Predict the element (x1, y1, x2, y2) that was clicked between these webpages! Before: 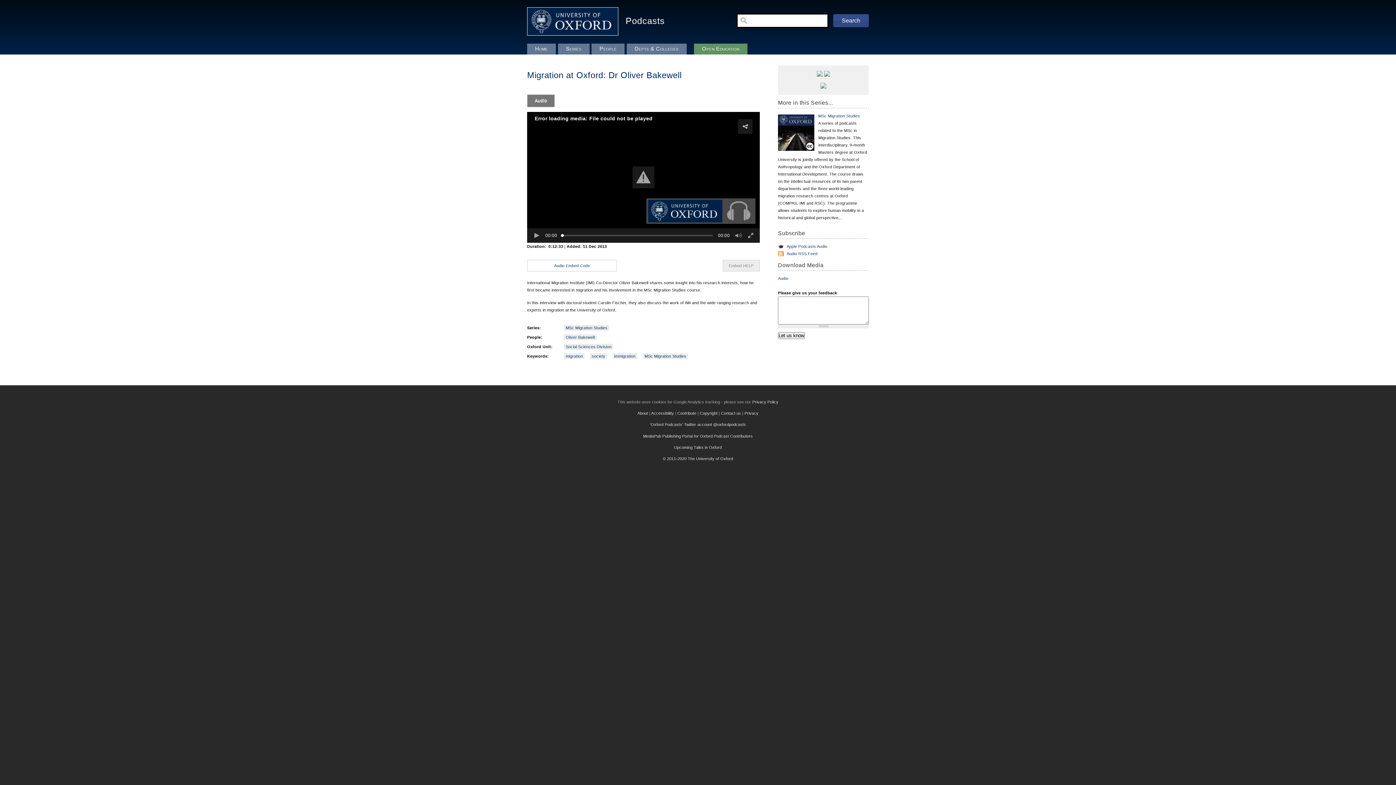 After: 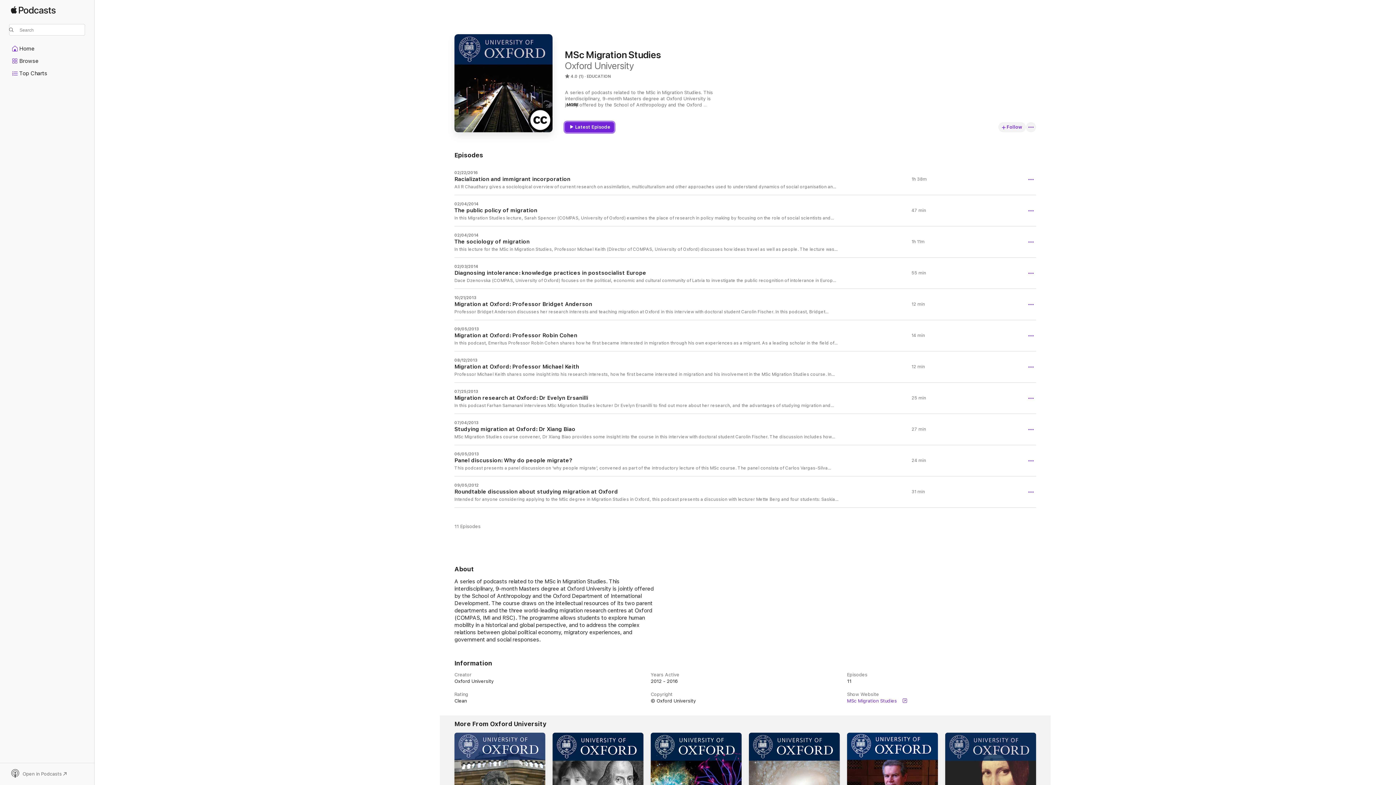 Action: bbox: (778, 244, 827, 249) label: Apple Podcasts Audio